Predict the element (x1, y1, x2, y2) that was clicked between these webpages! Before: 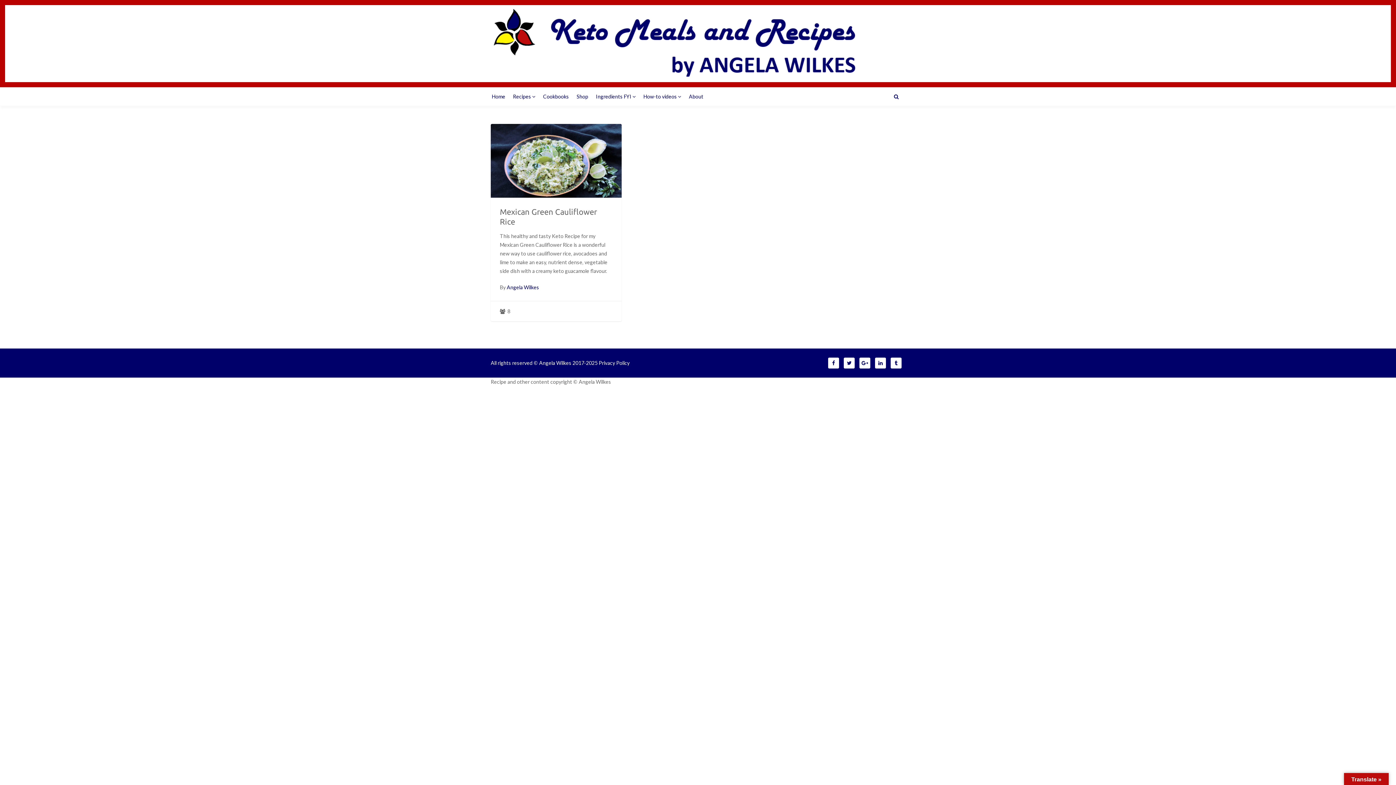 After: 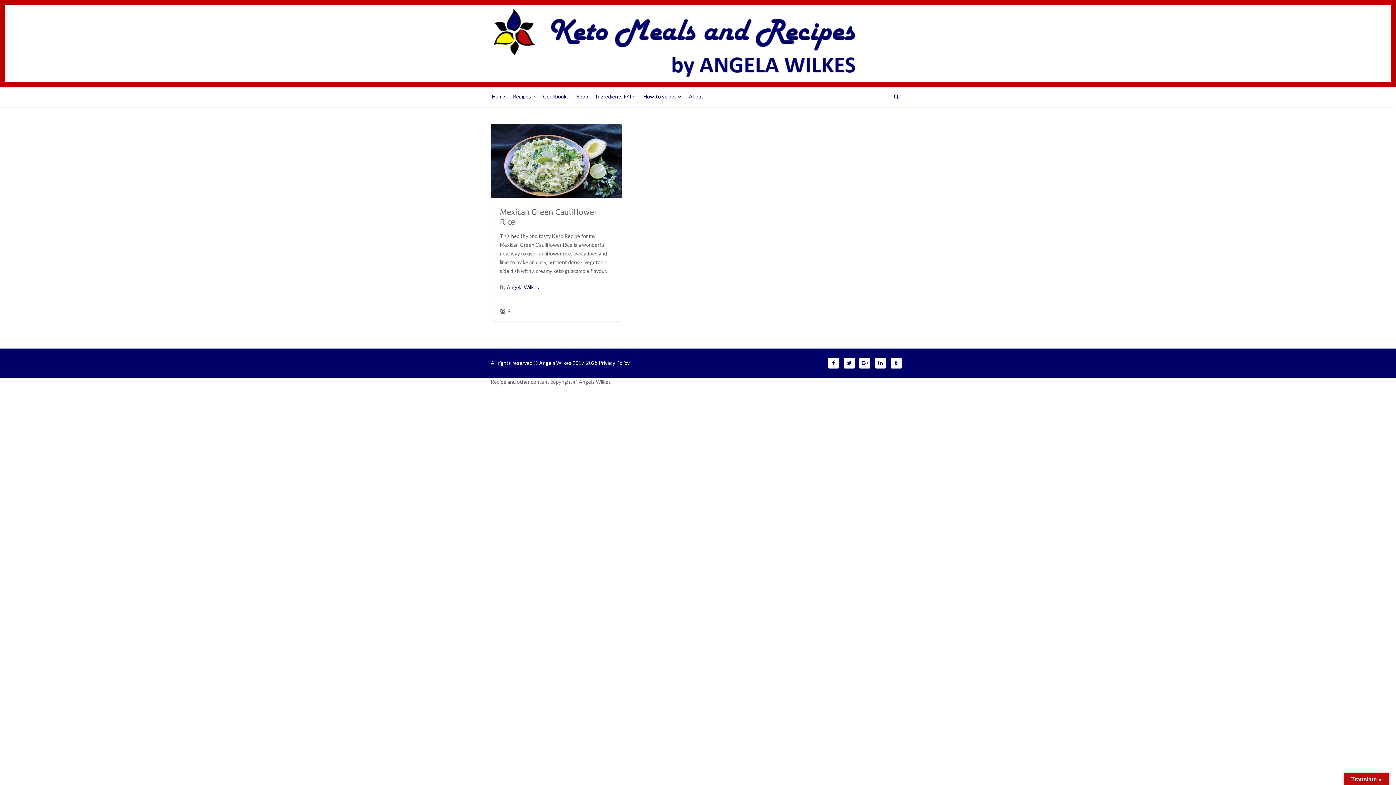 Action: bbox: (875, 357, 886, 368)